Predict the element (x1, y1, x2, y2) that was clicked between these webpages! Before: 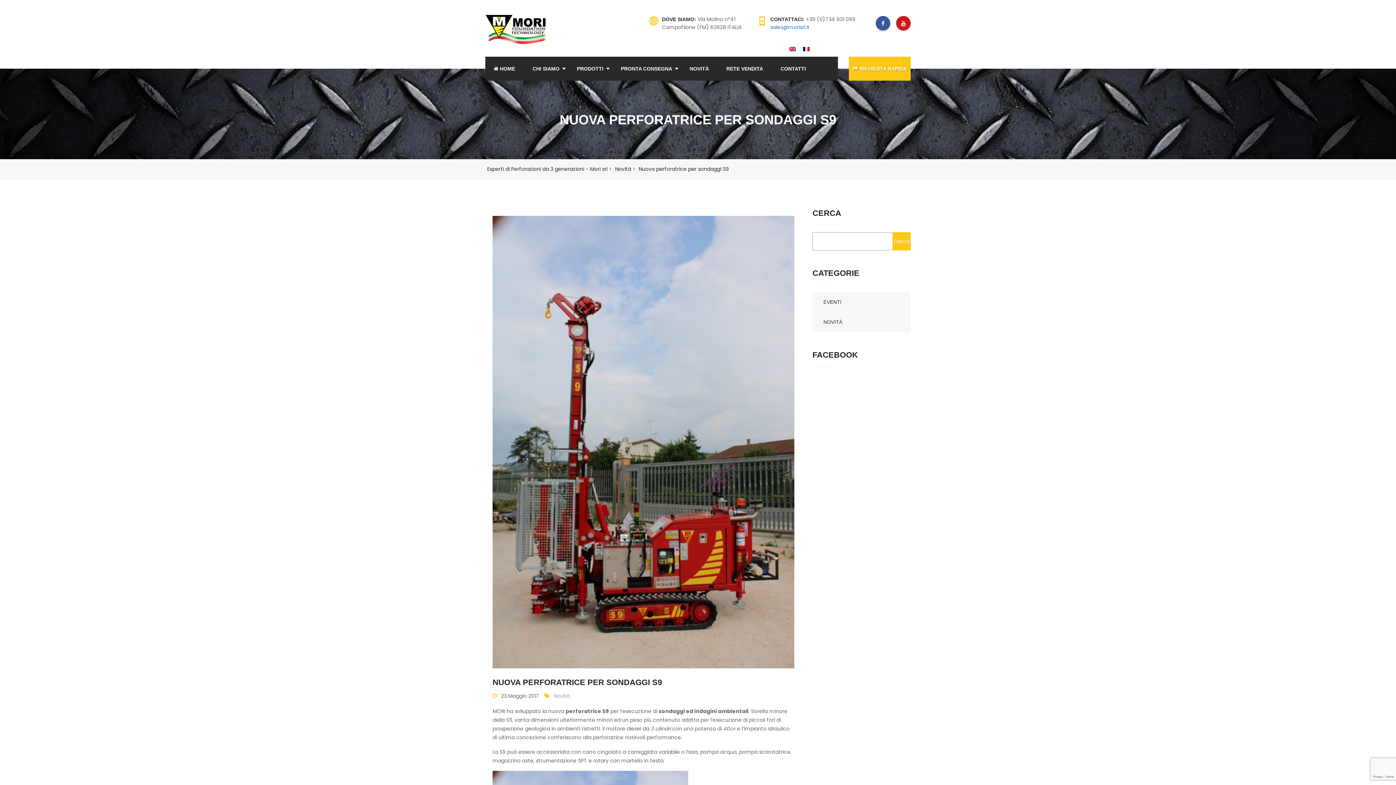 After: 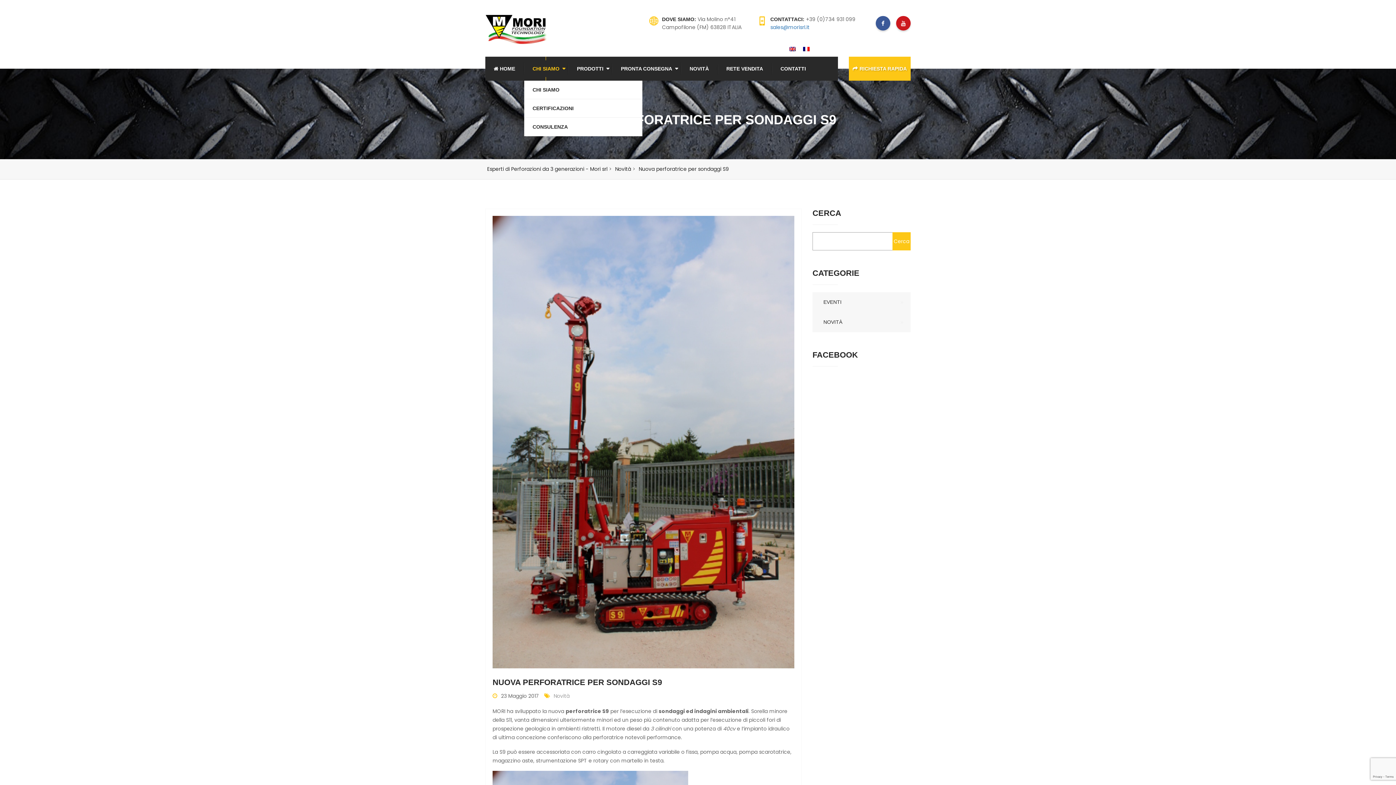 Action: label: CHI SIAMO bbox: (524, 60, 568, 76)